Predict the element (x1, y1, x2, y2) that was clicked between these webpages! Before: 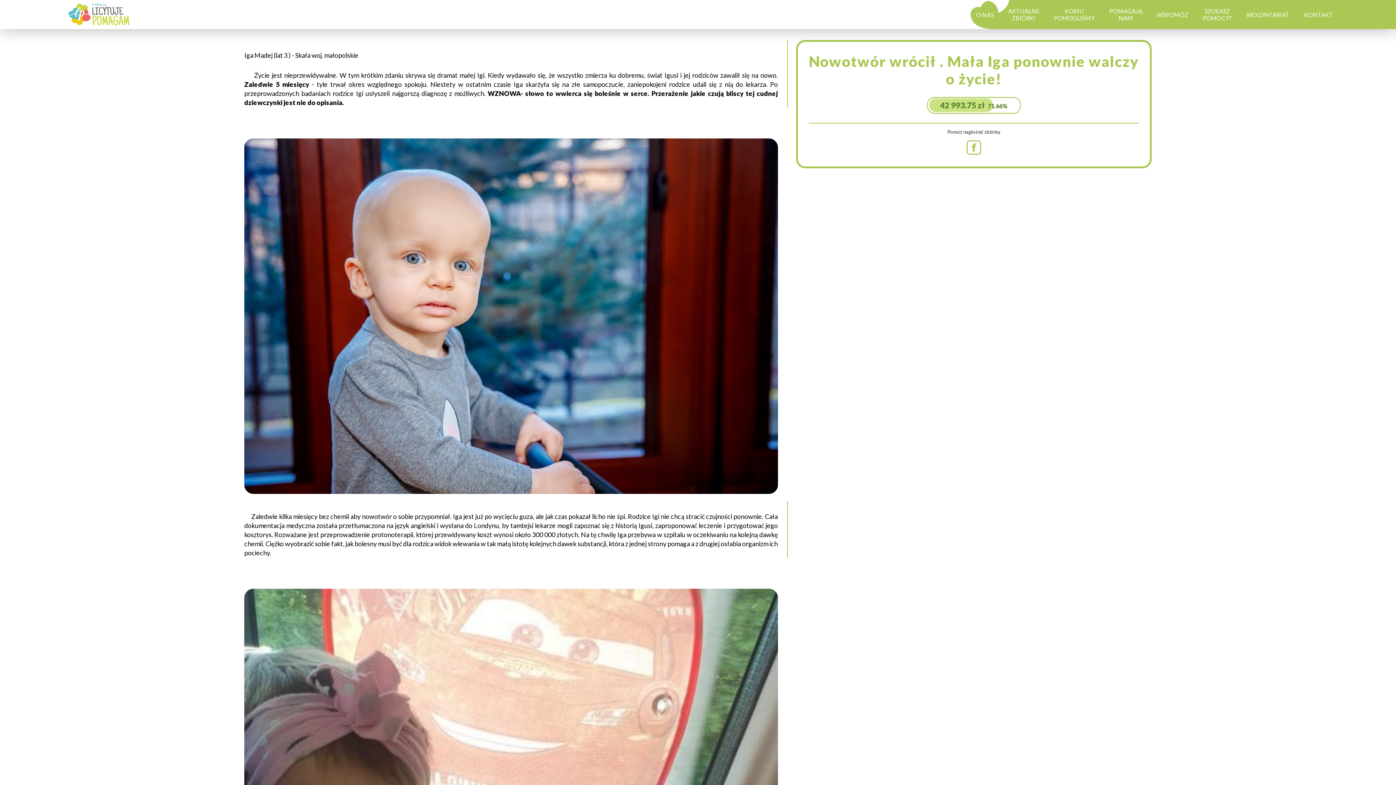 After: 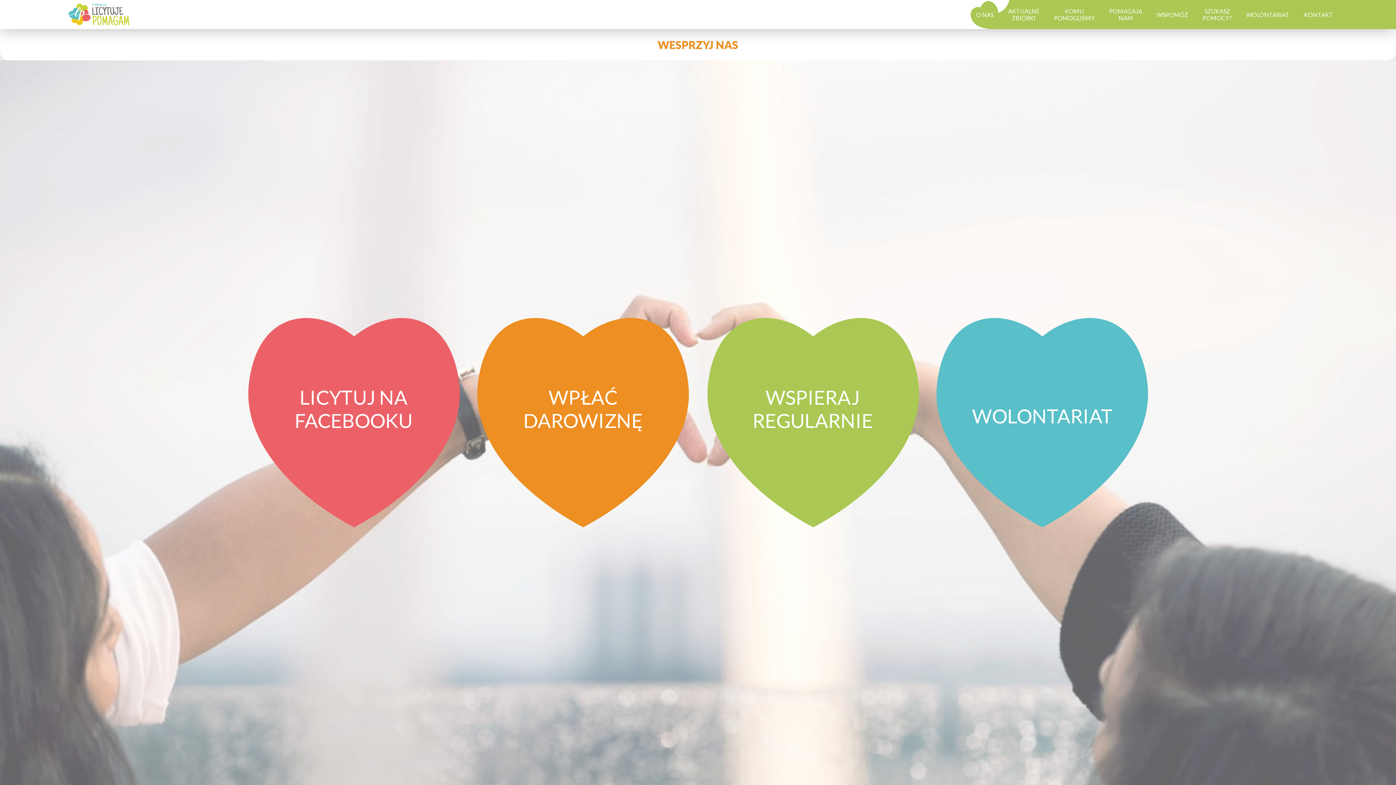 Action: label: WSPOMÓŻ bbox: (1157, 11, 1188, 18)